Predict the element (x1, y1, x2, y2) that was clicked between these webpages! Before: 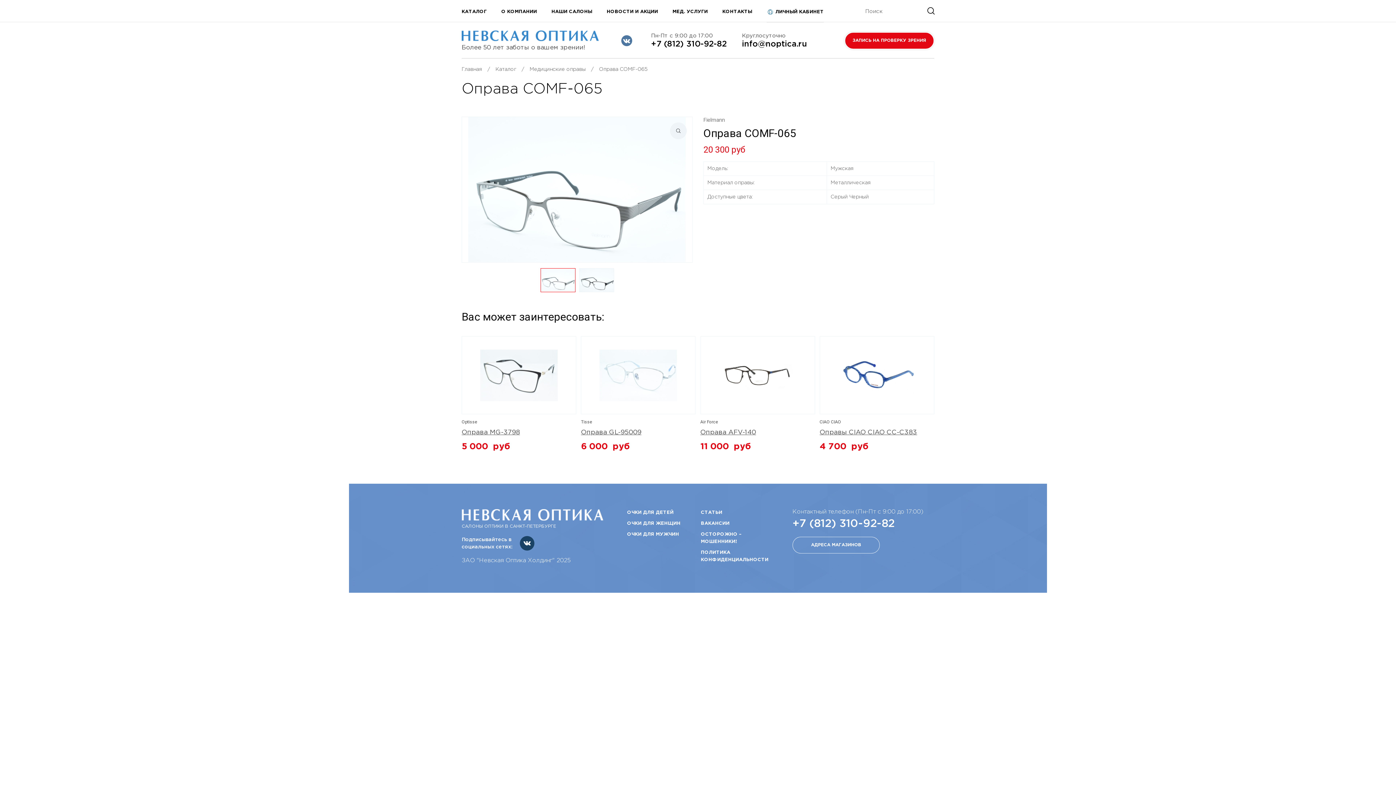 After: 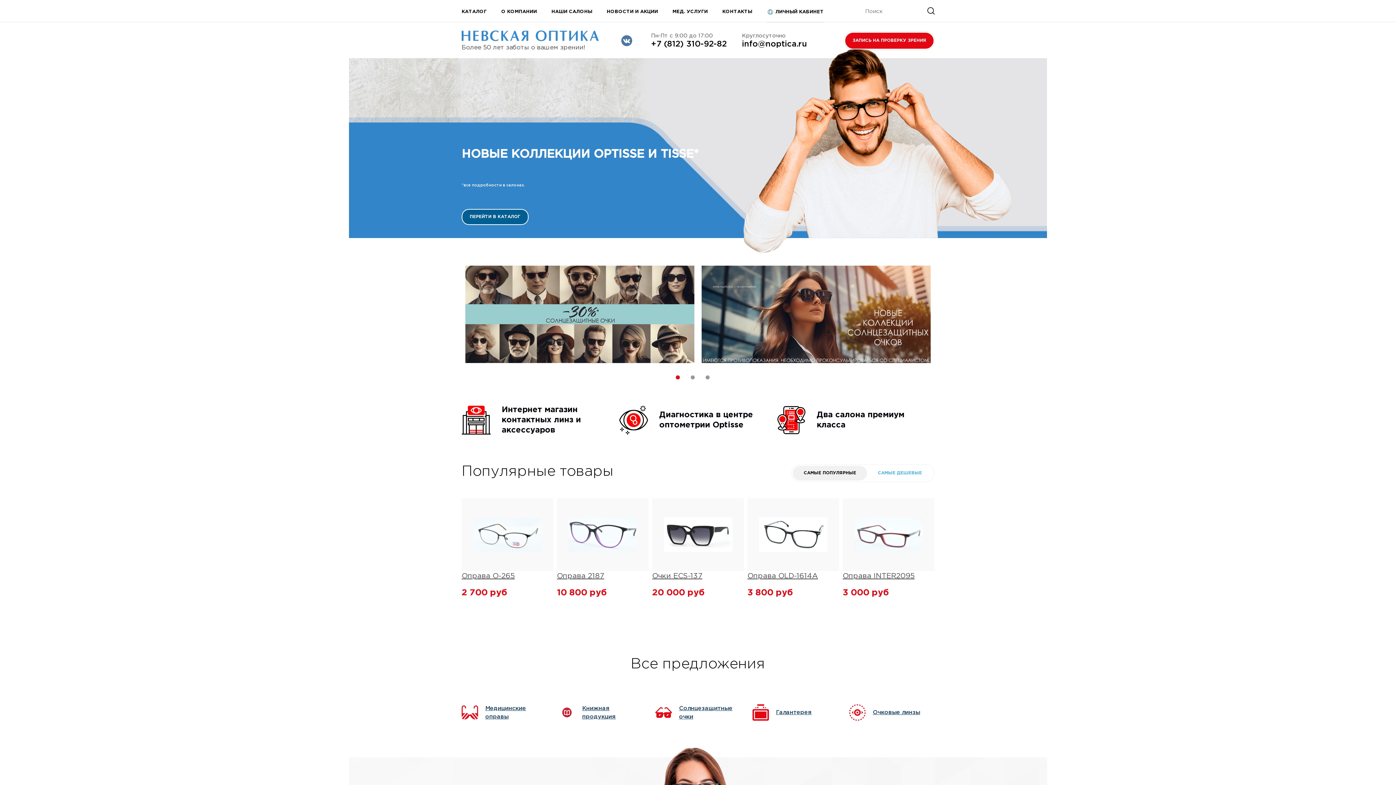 Action: label: САЛОНЫ ОПТИКИ В САНКТ-ПЕТЕРБУРГЕ bbox: (461, 509, 603, 529)